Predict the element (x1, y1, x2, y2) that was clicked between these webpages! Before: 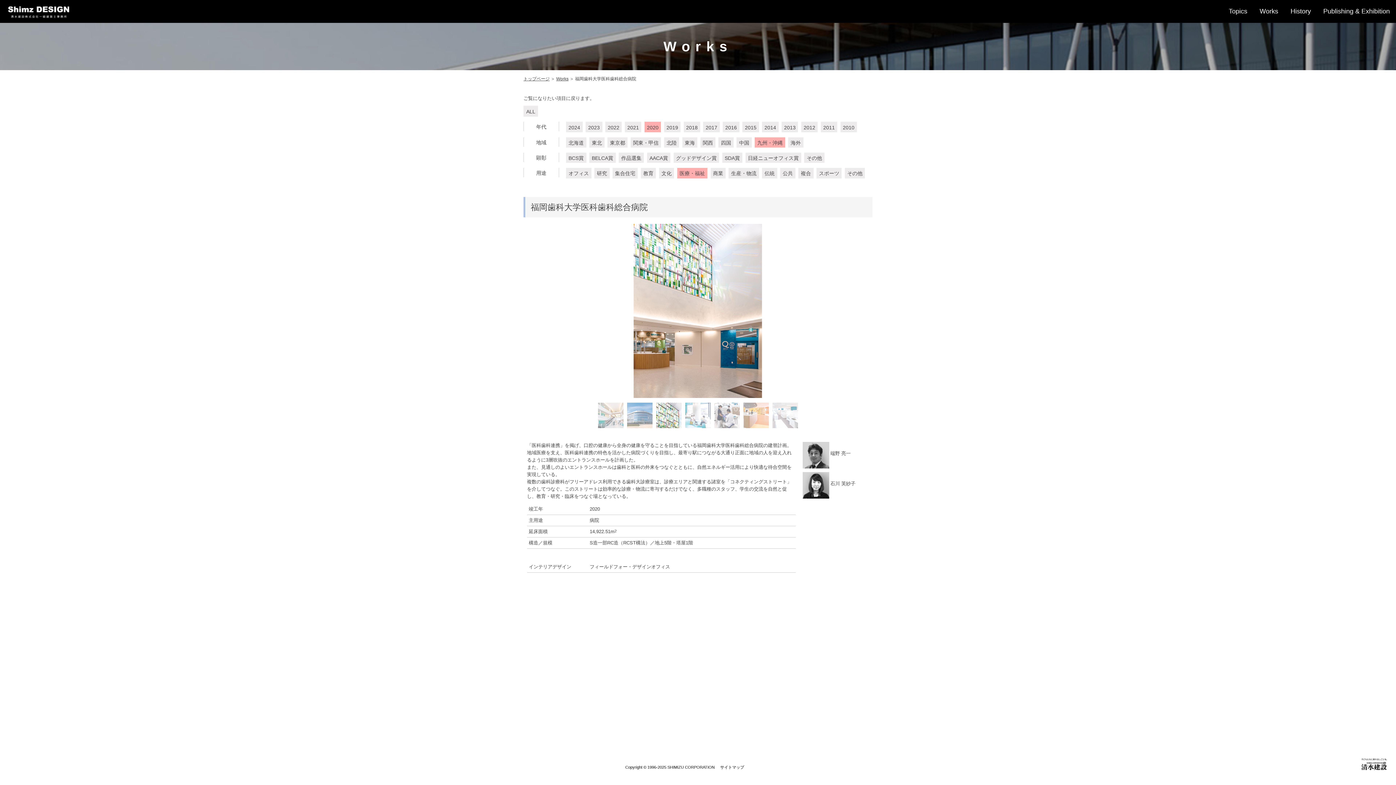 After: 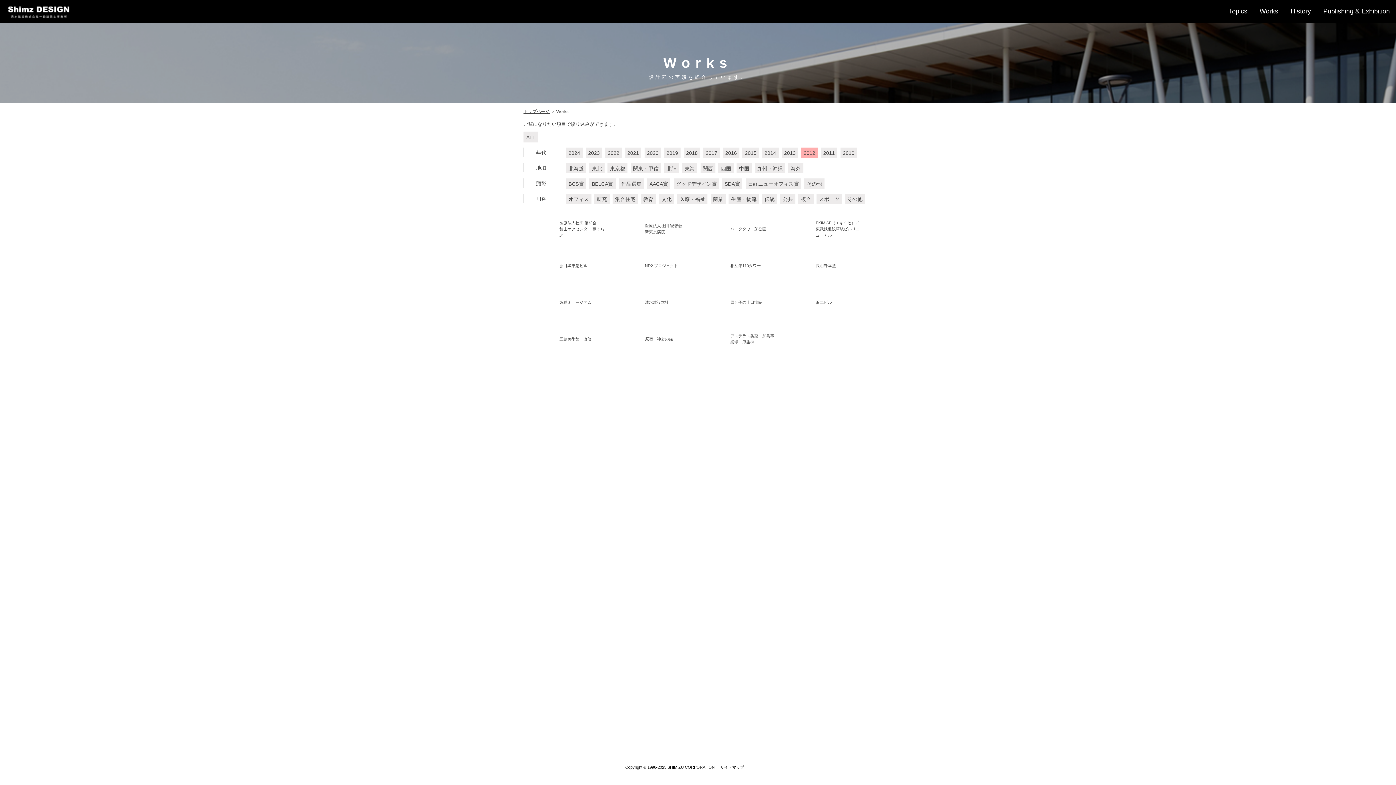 Action: bbox: (803, 123, 815, 131) label: 2012